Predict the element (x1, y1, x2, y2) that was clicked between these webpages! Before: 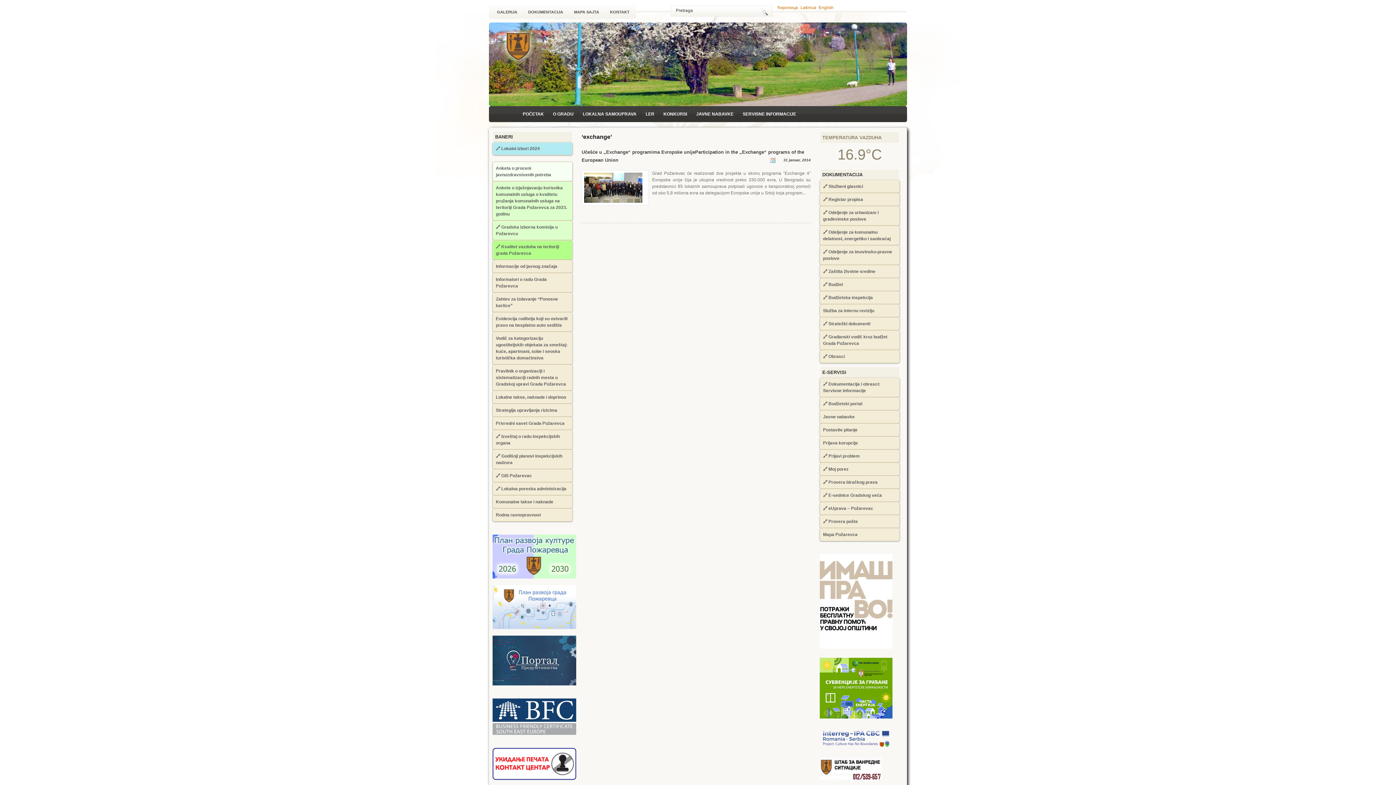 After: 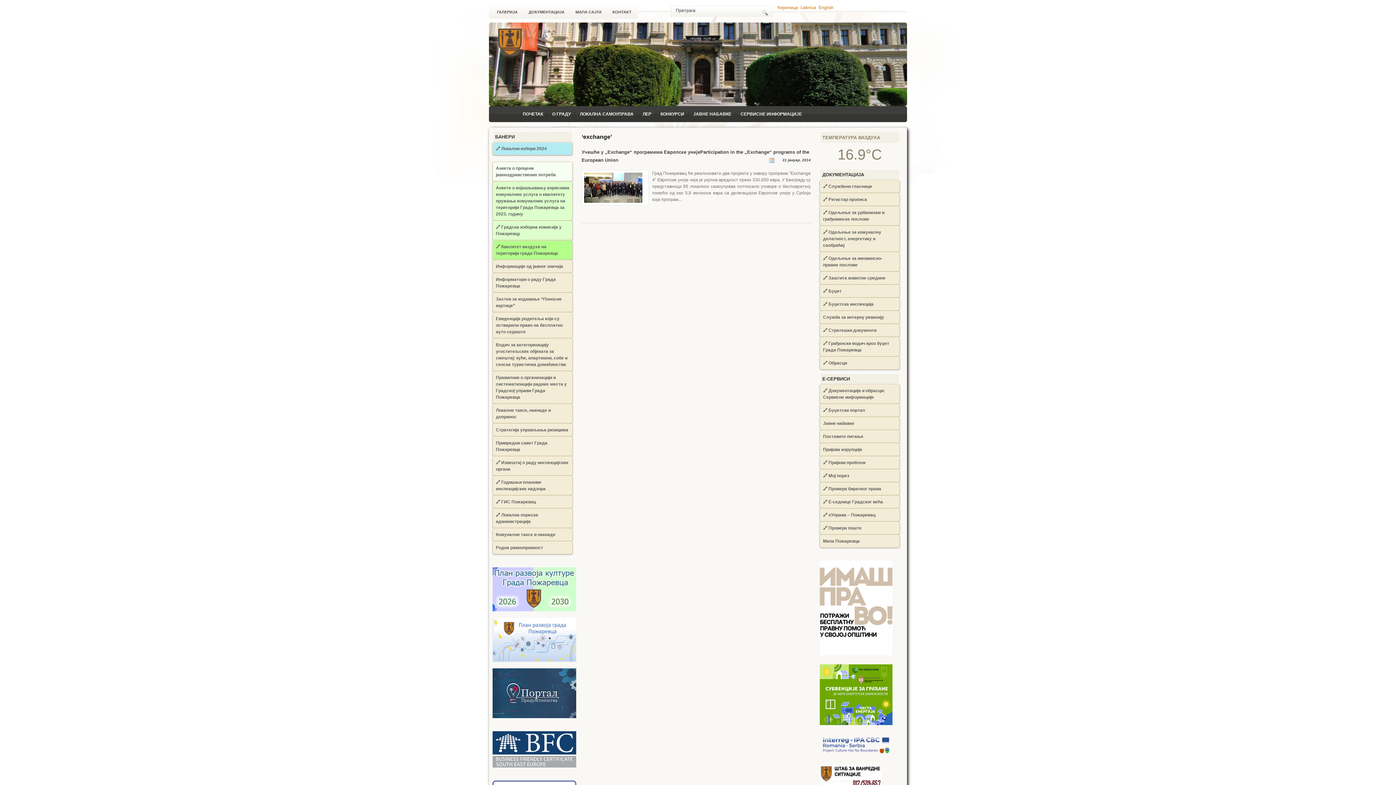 Action: label: ћирилица bbox: (776, 5, 798, 10)